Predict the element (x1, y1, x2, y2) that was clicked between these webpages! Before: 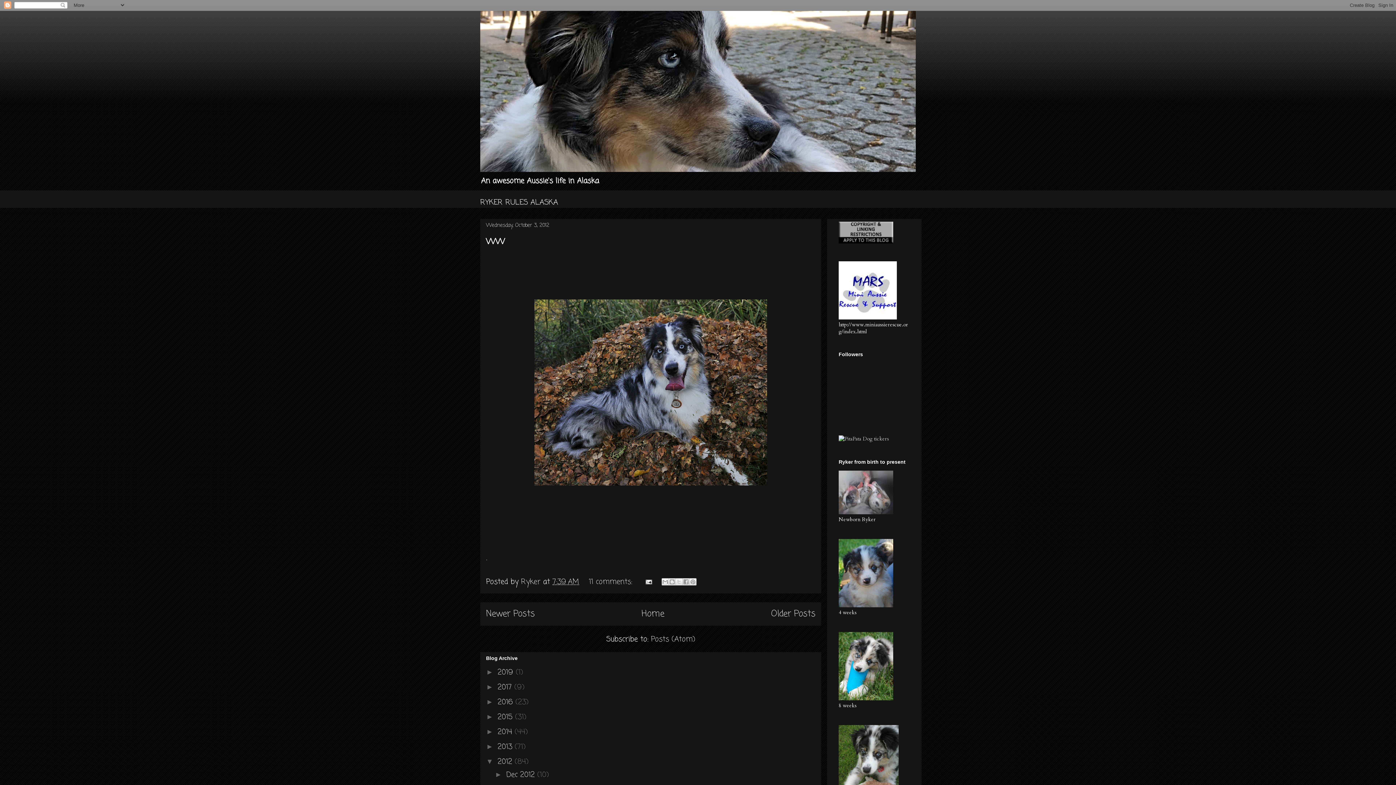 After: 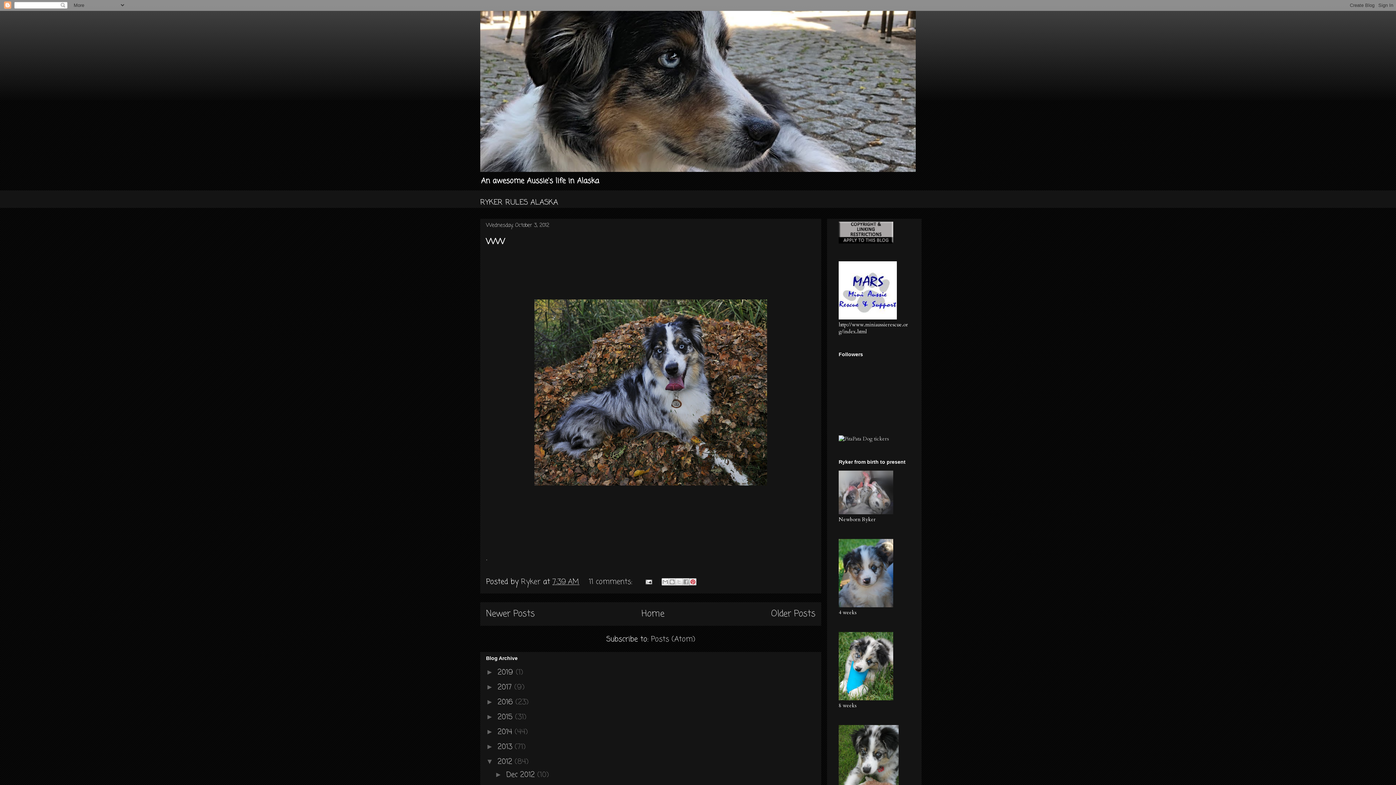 Action: label: Share to Pinterest bbox: (689, 578, 696, 585)